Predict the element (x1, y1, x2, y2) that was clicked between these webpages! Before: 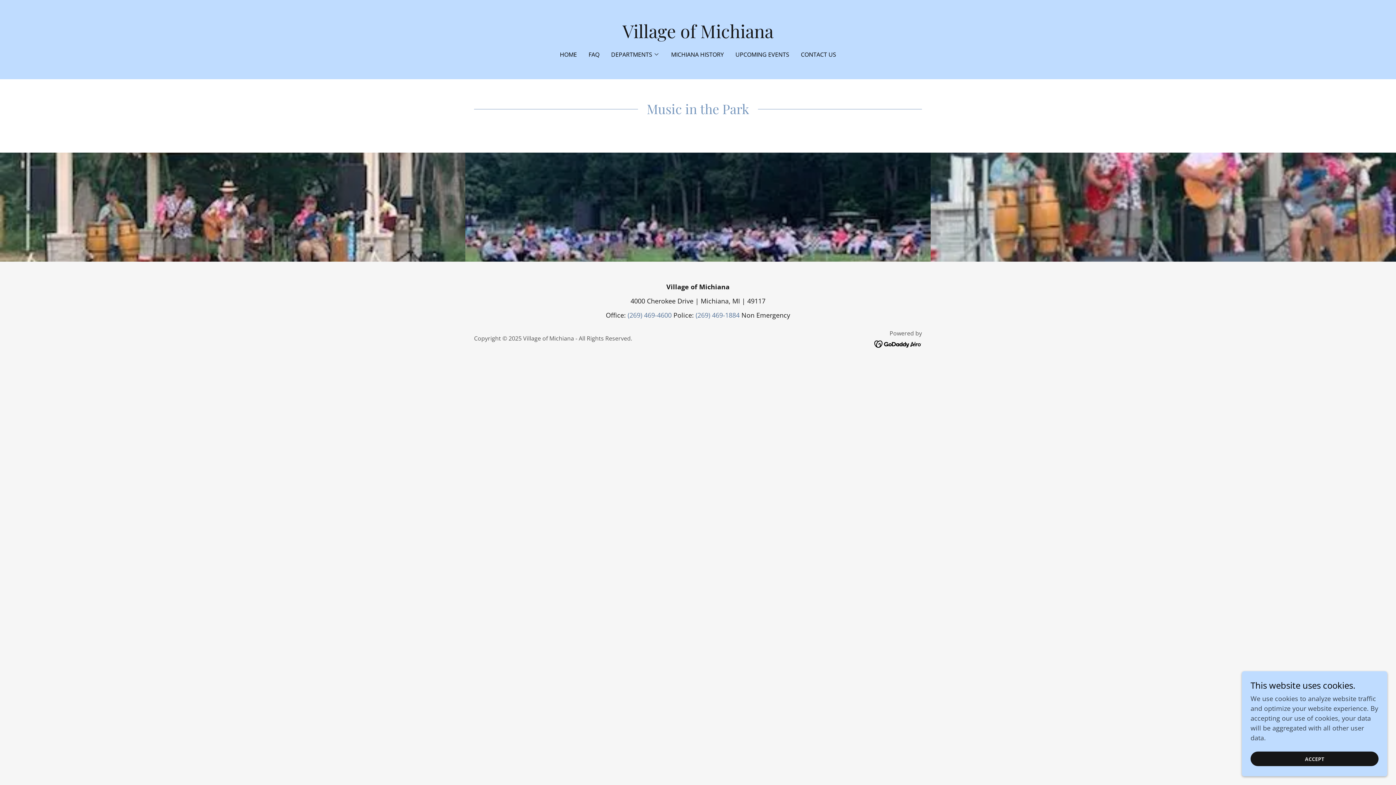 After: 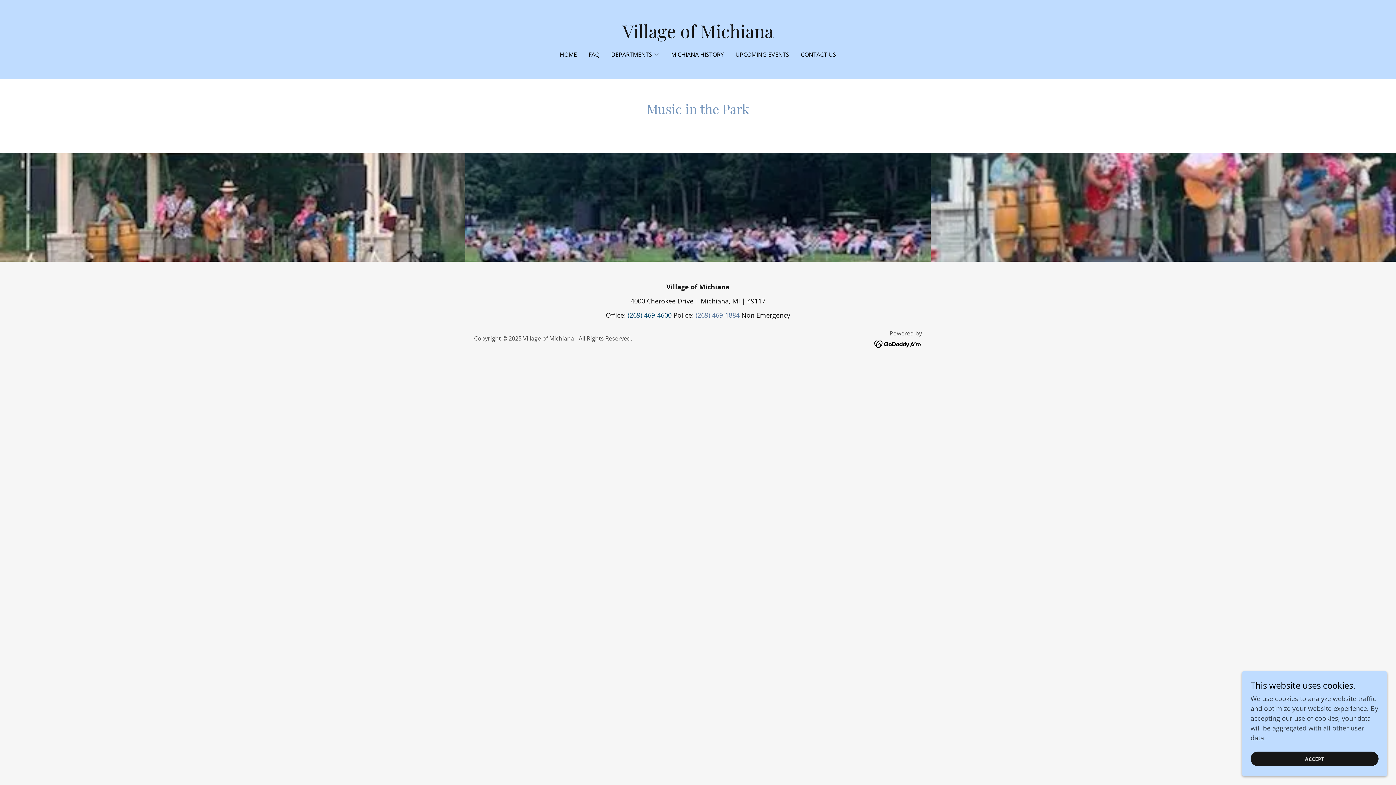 Action: bbox: (627, 310, 671, 319) label: (269) 469-4600